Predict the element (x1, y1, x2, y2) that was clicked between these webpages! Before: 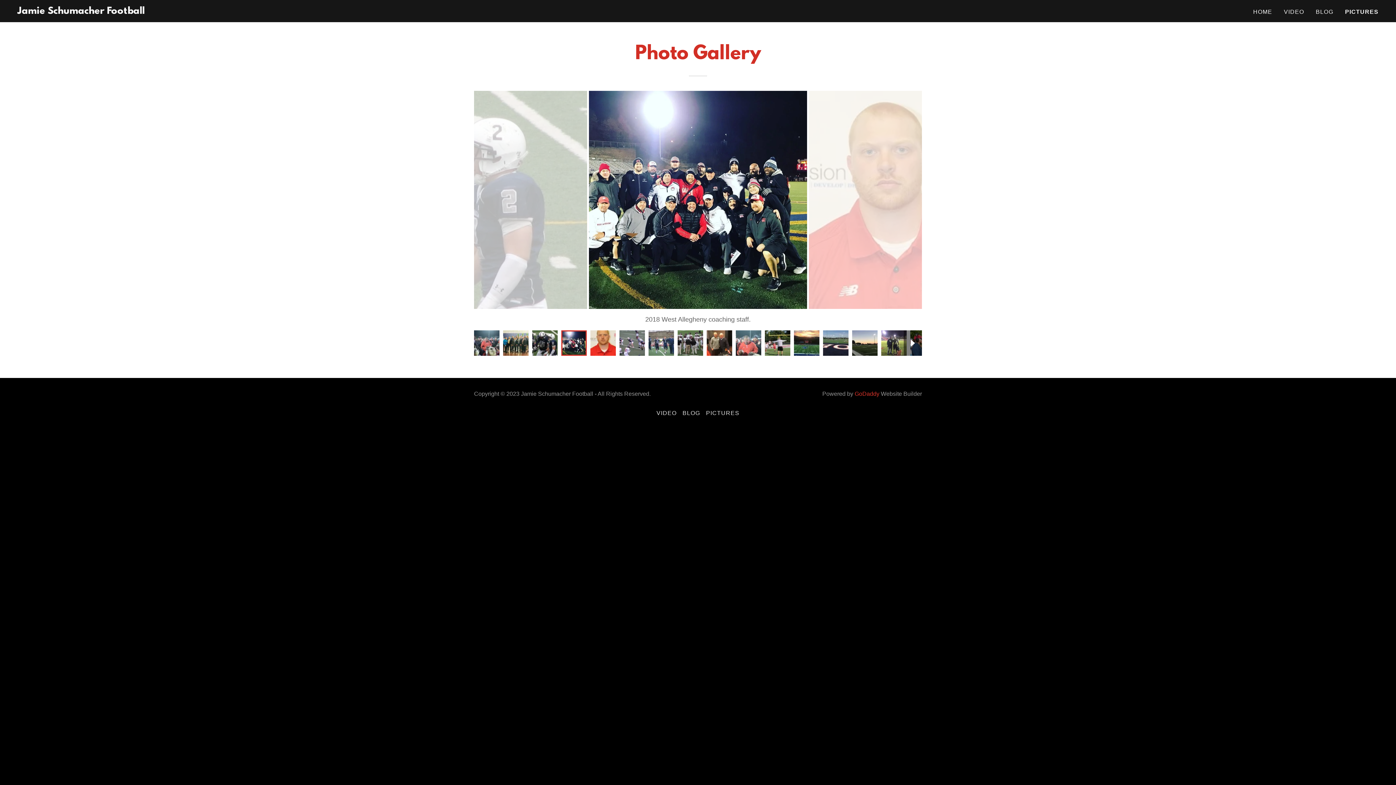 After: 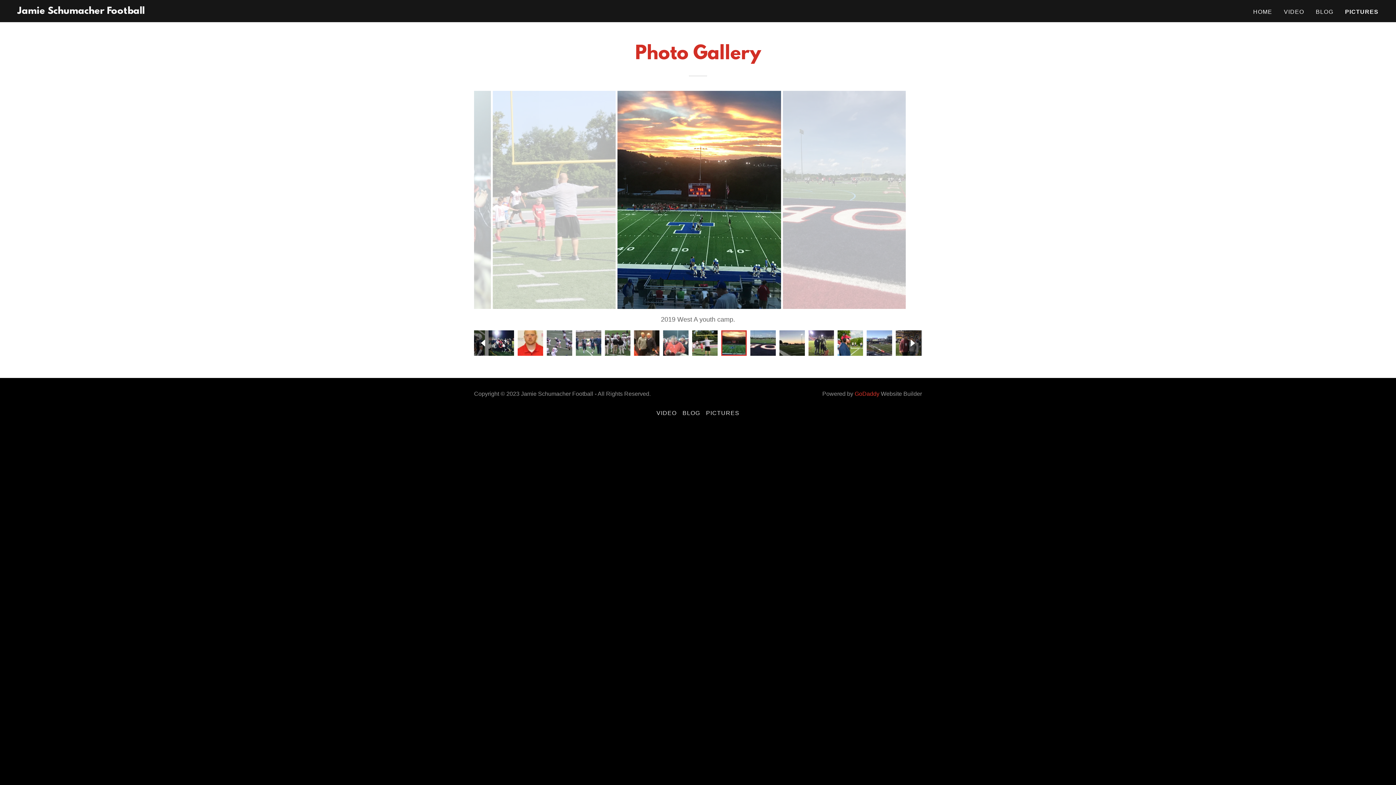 Action: bbox: (904, 340, 922, 365)